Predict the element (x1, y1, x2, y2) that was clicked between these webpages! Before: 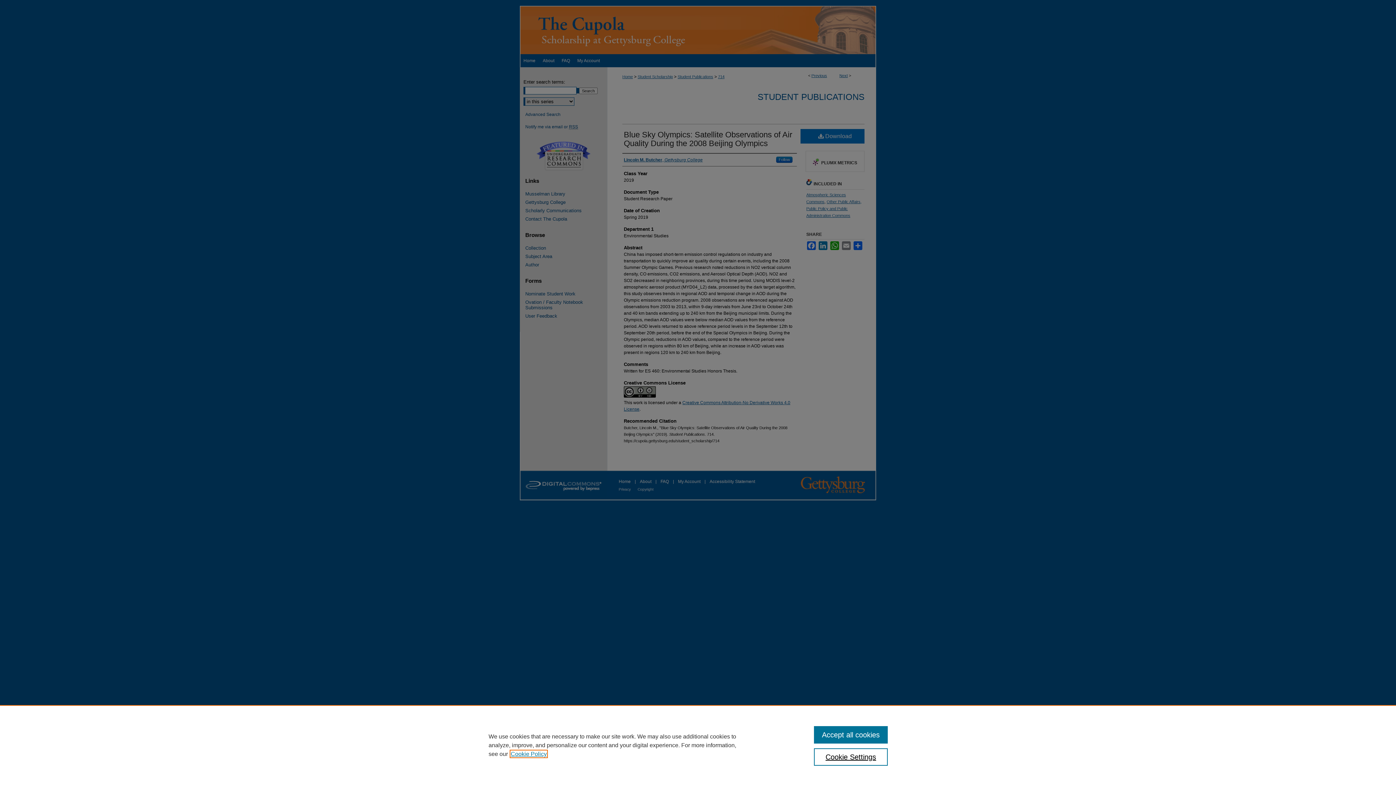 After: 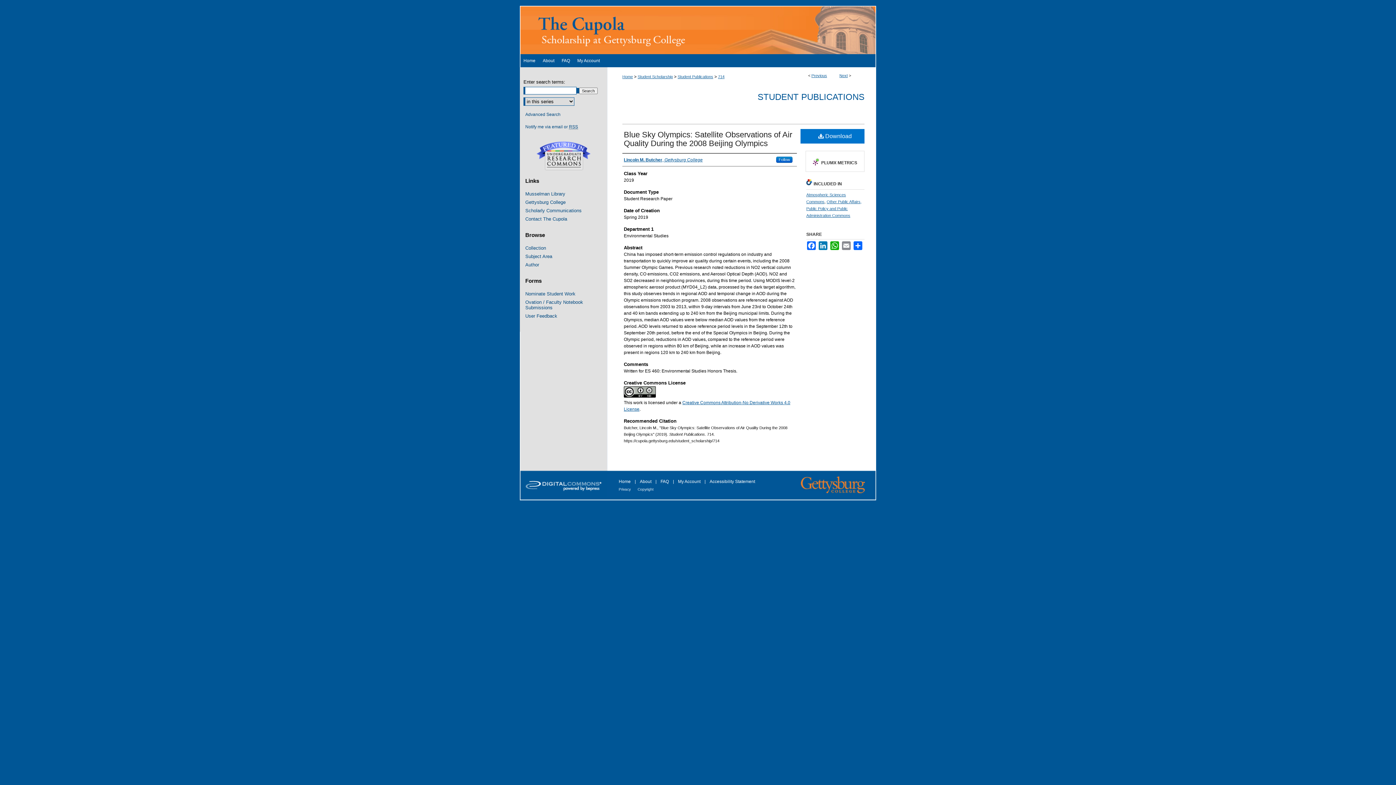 Action: bbox: (814, 726, 887, 744) label: Accept all cookies